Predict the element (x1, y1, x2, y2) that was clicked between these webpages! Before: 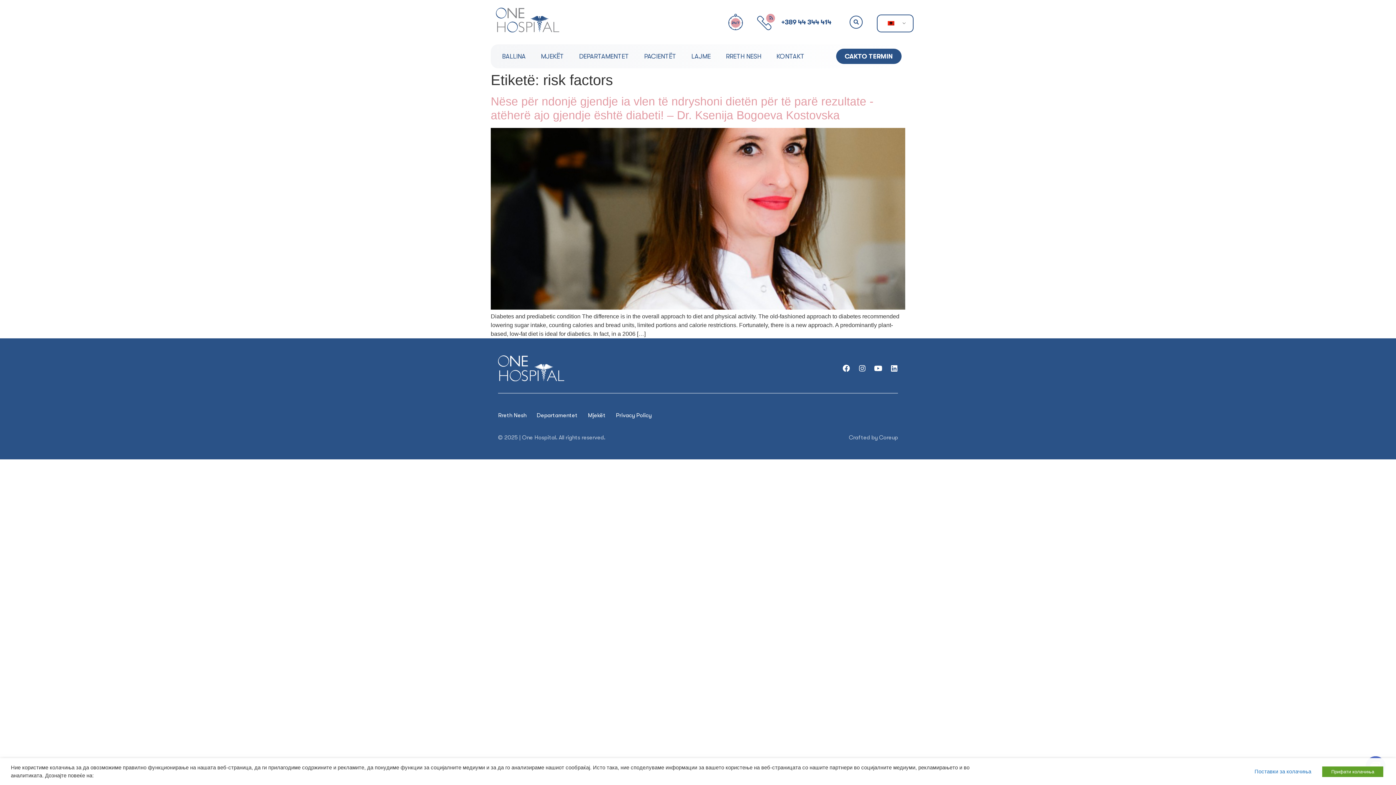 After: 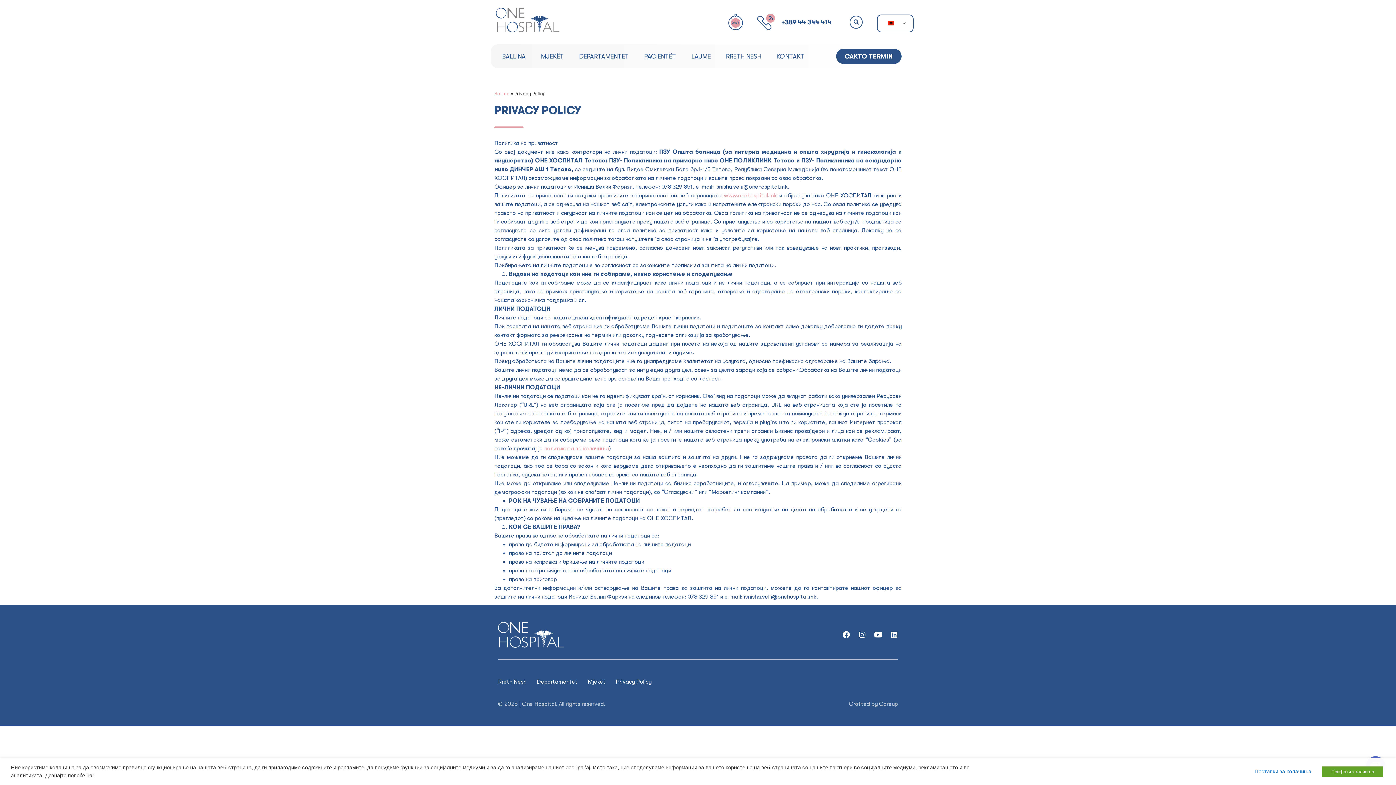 Action: label: Privacy Policy bbox: (616, 412, 651, 418)